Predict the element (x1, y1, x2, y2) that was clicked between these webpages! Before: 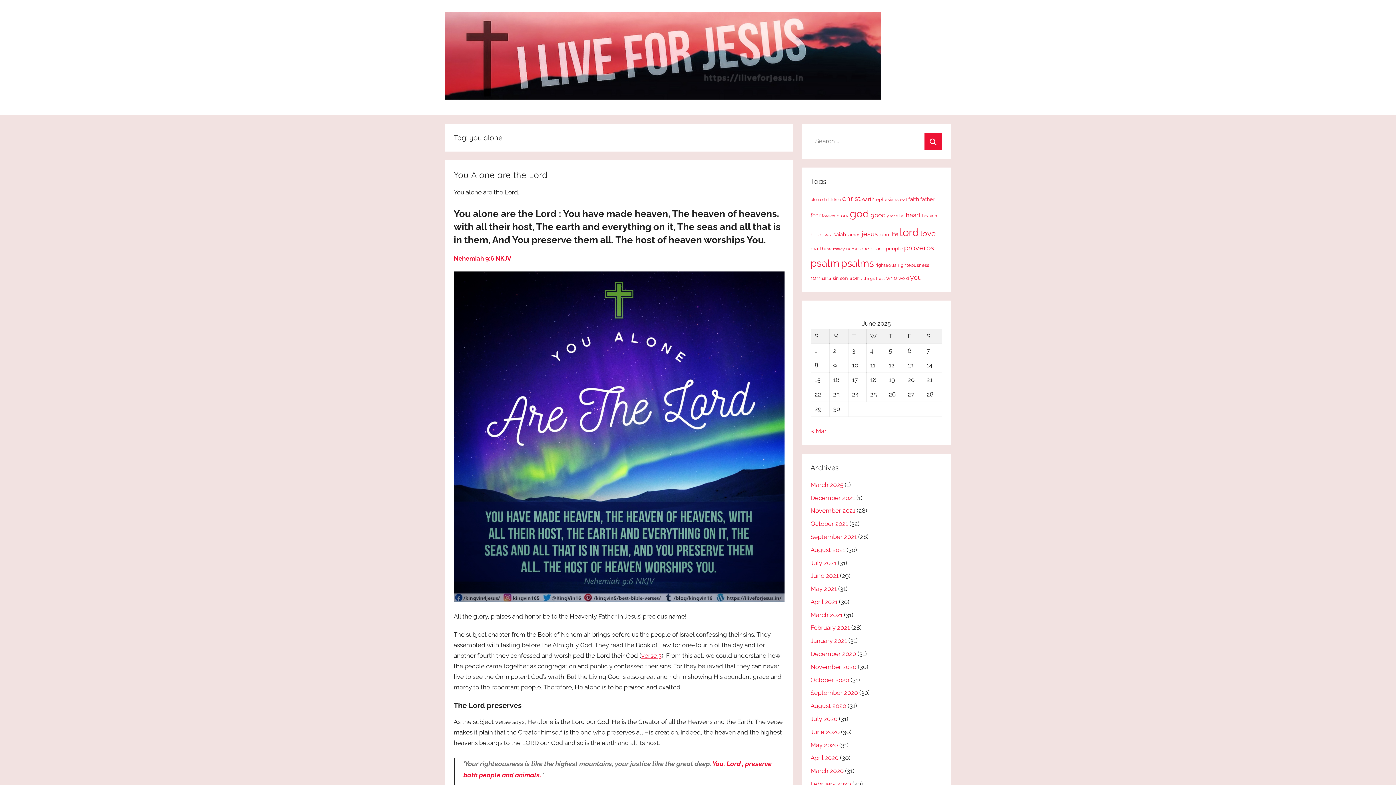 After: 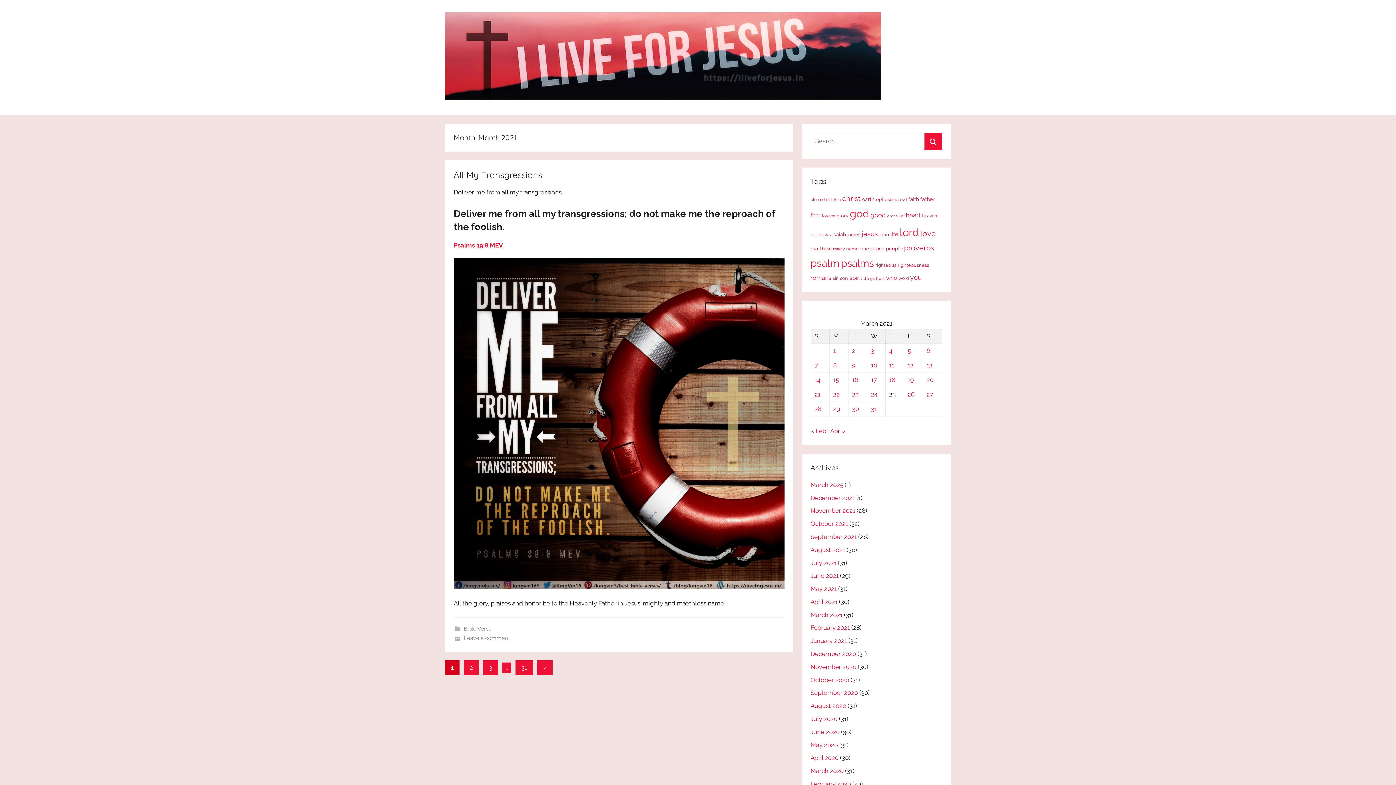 Action: label: March 2021 bbox: (810, 611, 842, 618)